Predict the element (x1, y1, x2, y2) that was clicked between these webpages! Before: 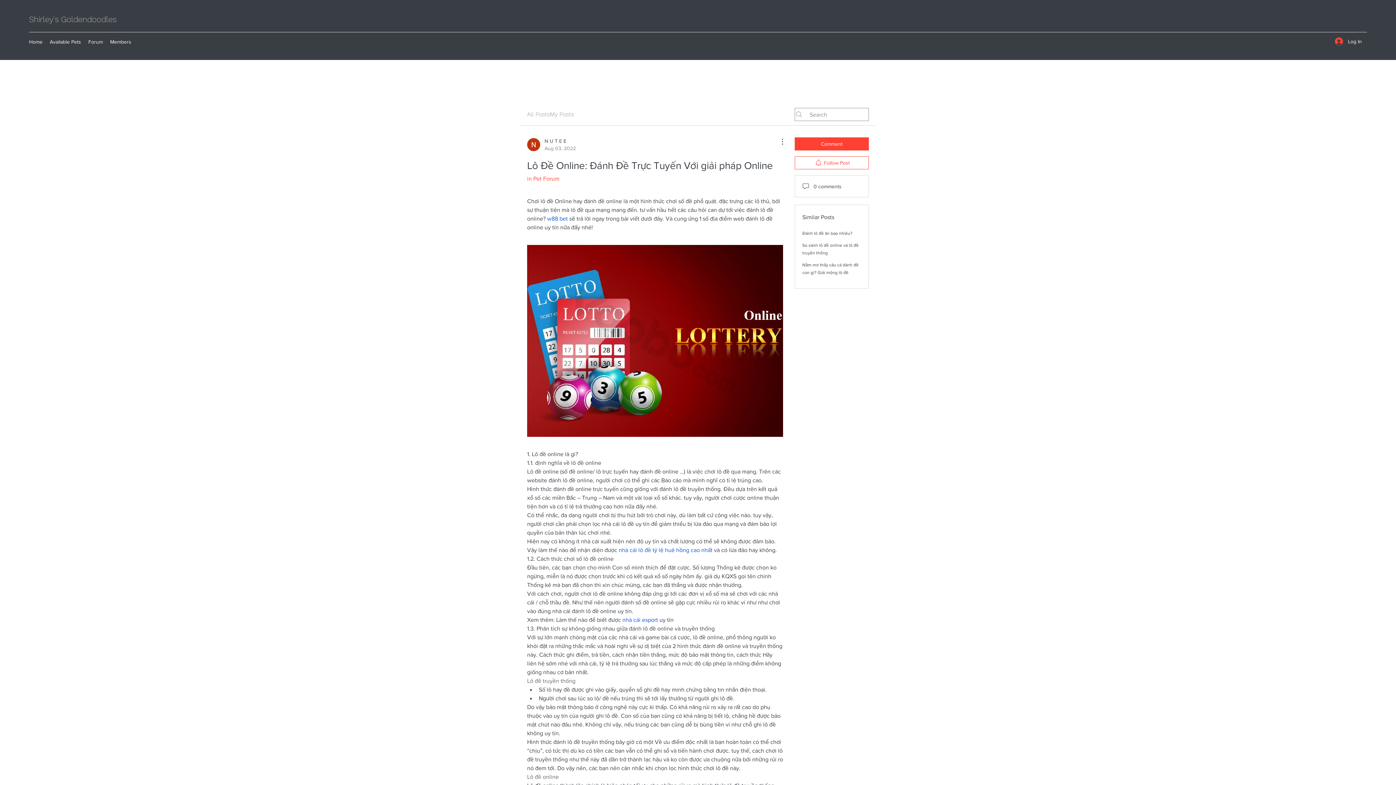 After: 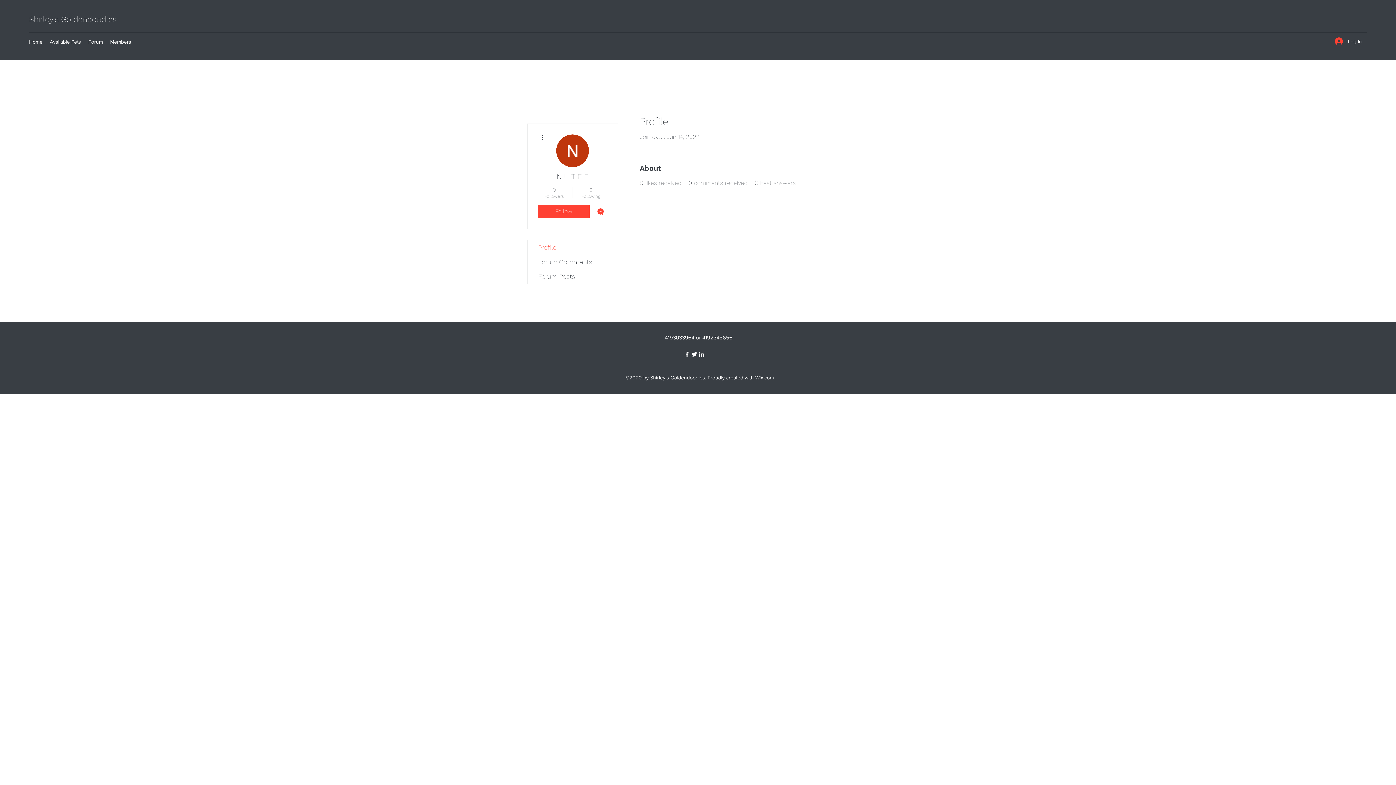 Action: label: N U T E E
Aug 03, 2022 bbox: (527, 137, 576, 152)